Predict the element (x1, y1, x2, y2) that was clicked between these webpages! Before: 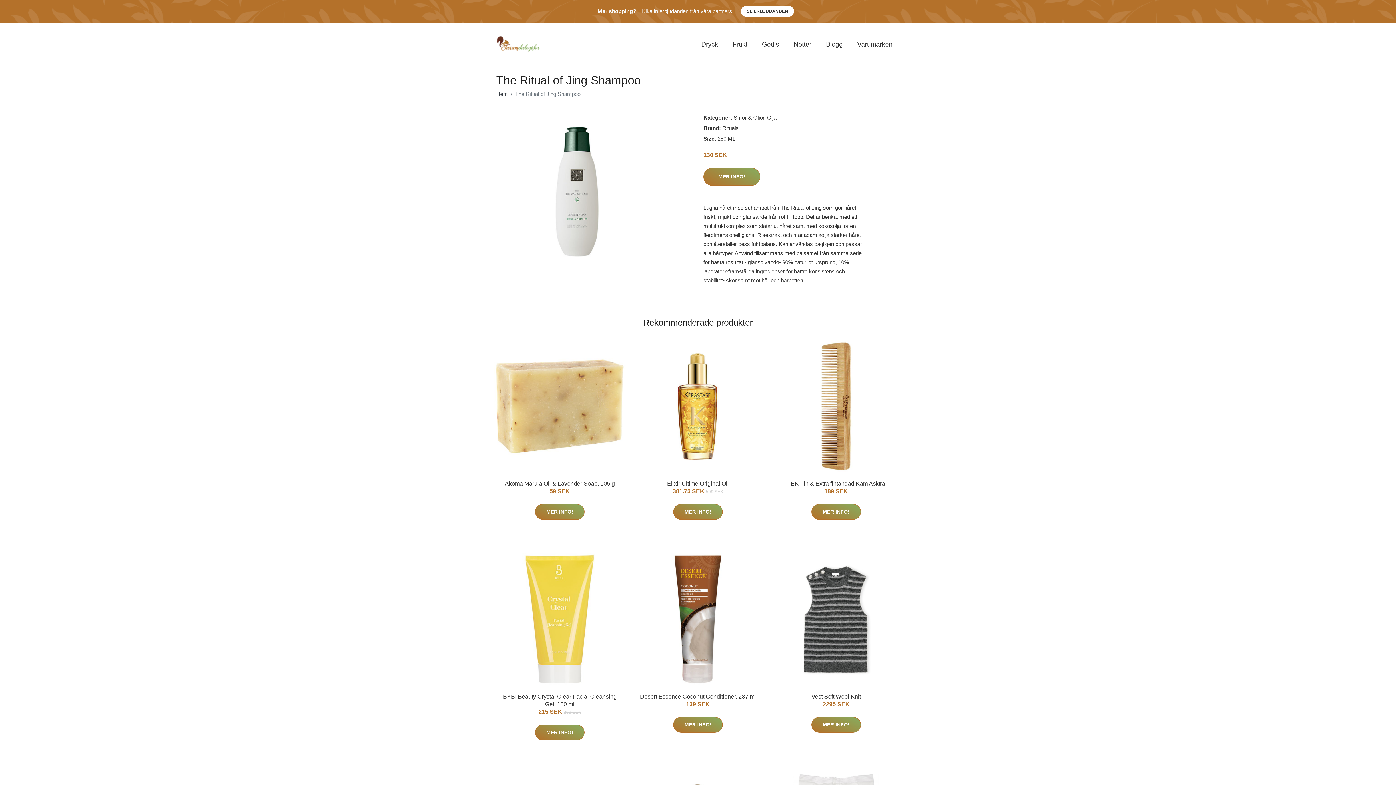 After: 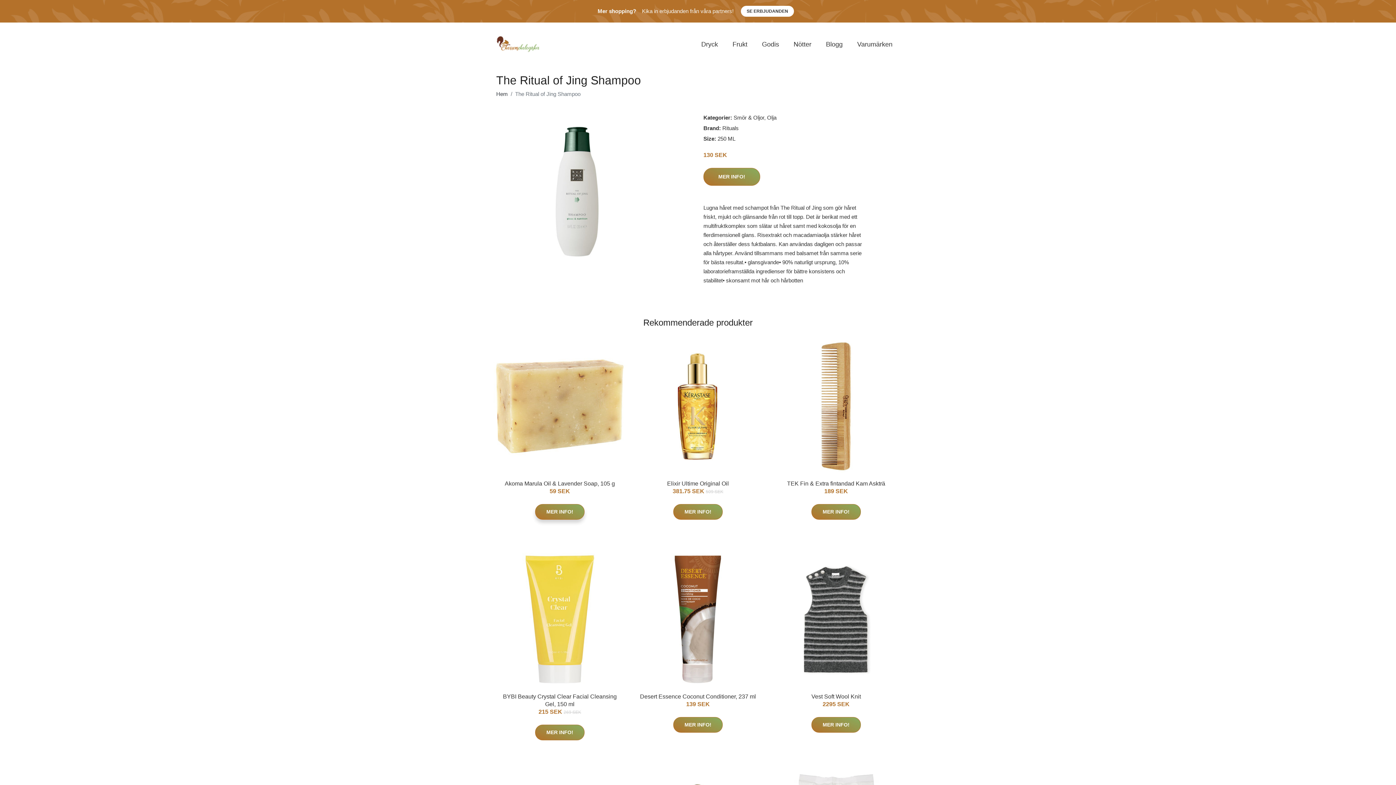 Action: label: MER INFO! bbox: (535, 504, 584, 520)